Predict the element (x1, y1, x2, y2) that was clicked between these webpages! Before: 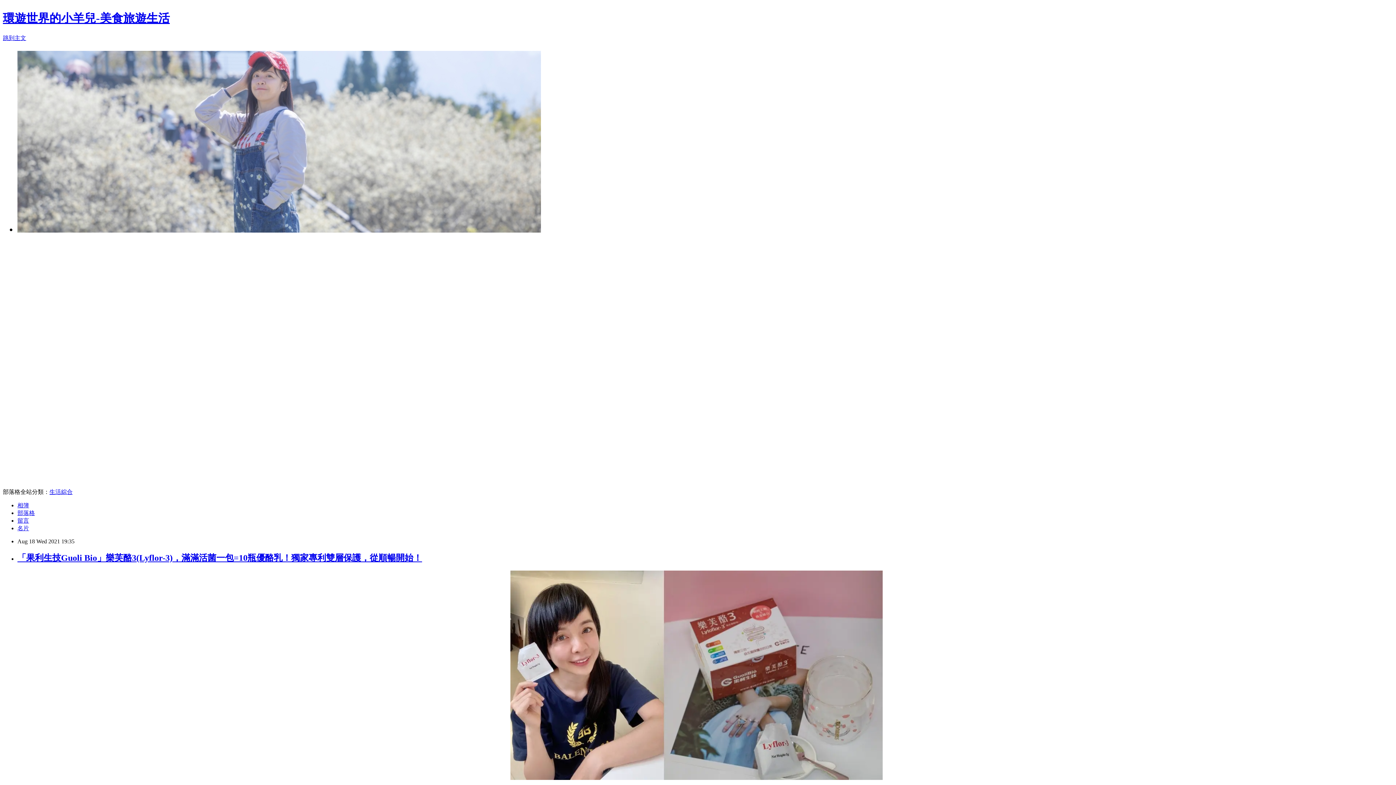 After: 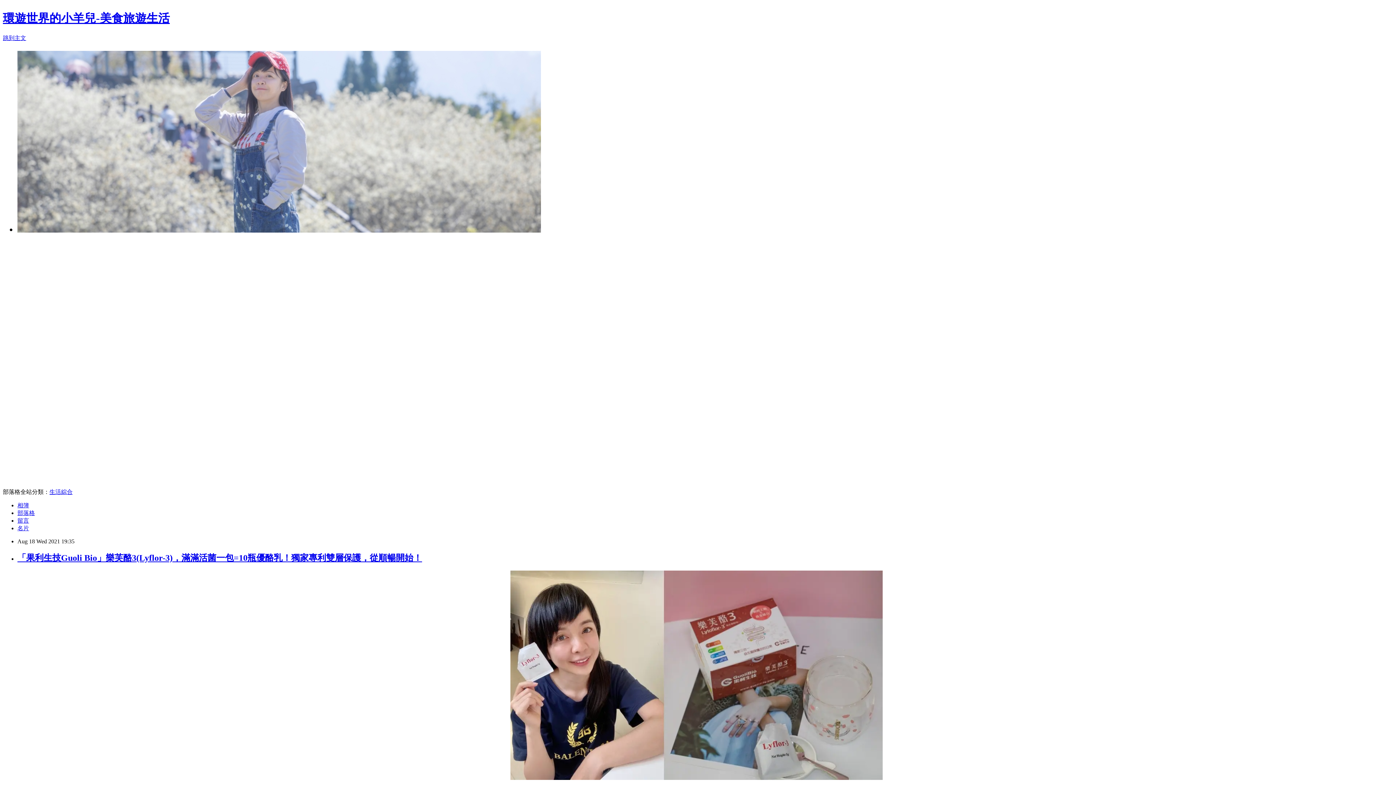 Action: label: 留言 bbox: (17, 517, 29, 523)